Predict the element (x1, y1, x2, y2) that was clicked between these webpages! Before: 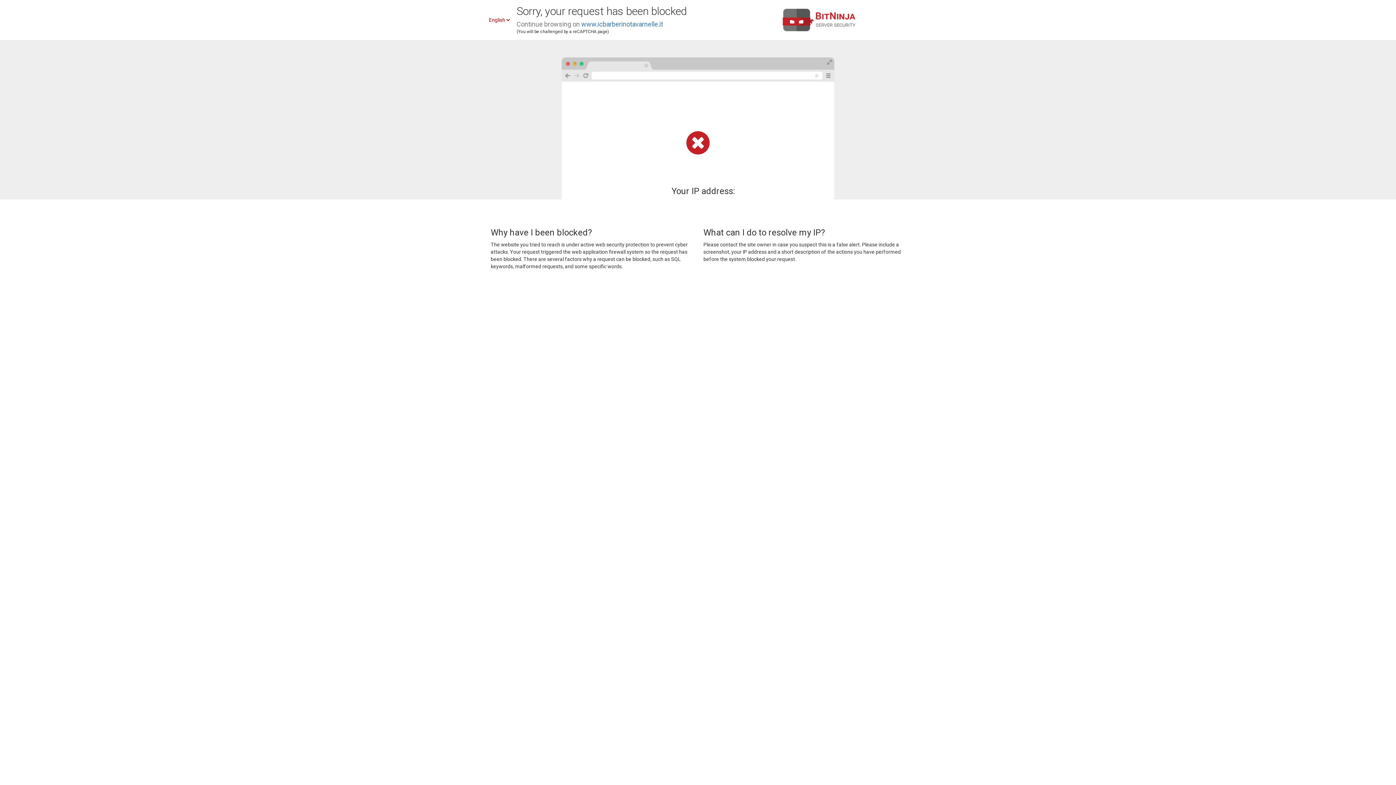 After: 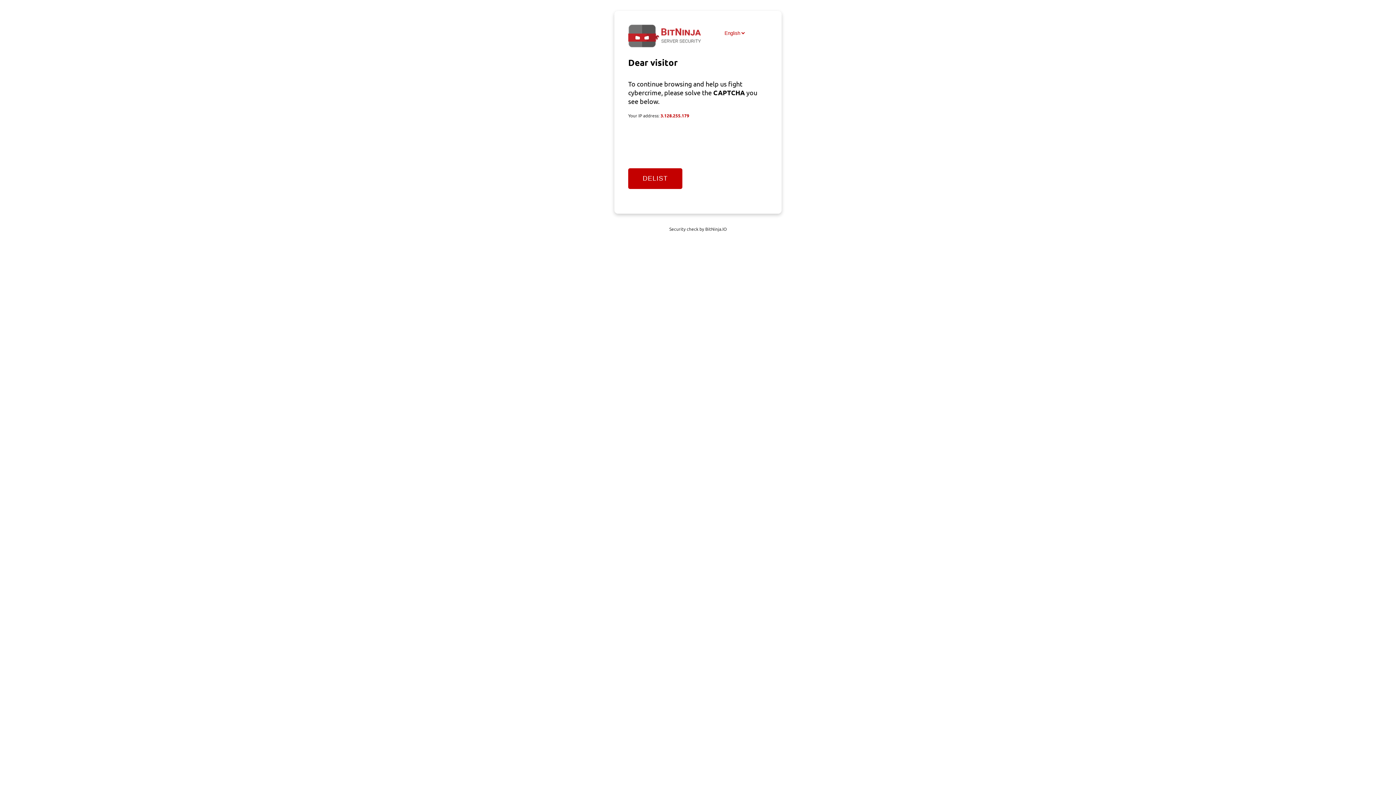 Action: bbox: (581, 20, 663, 28) label: www.icbarberinotavarnelle.it